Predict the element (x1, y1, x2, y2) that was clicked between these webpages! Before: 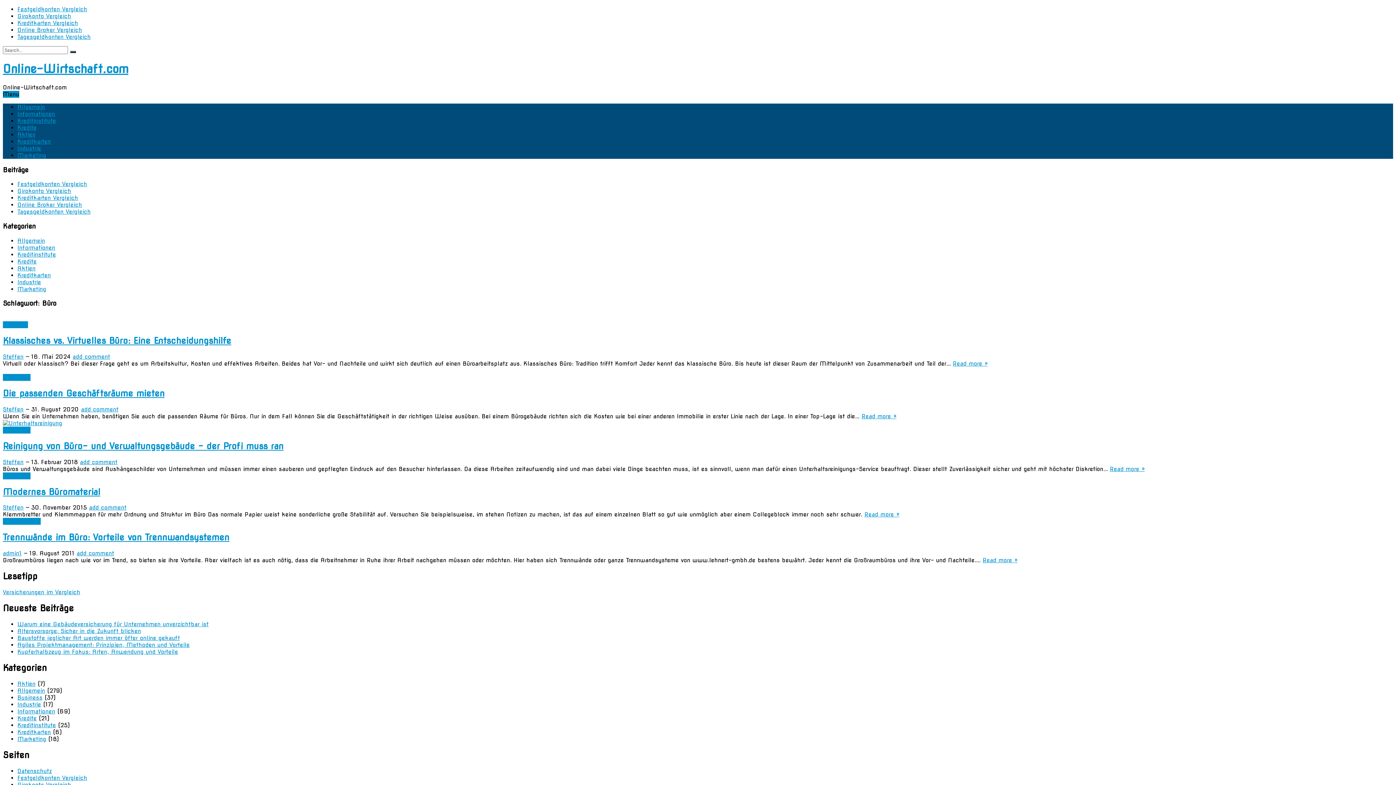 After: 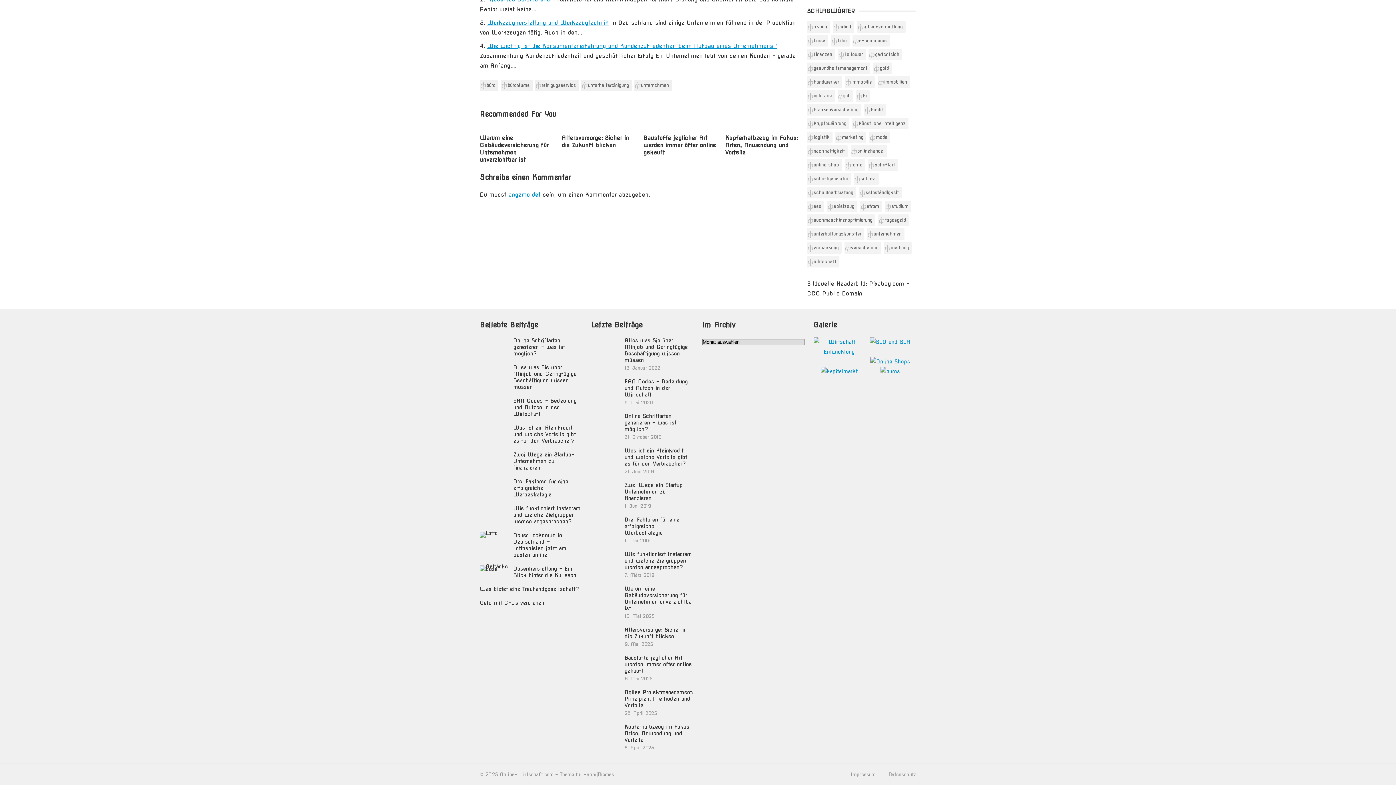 Action: label: add comment bbox: (80, 458, 117, 465)